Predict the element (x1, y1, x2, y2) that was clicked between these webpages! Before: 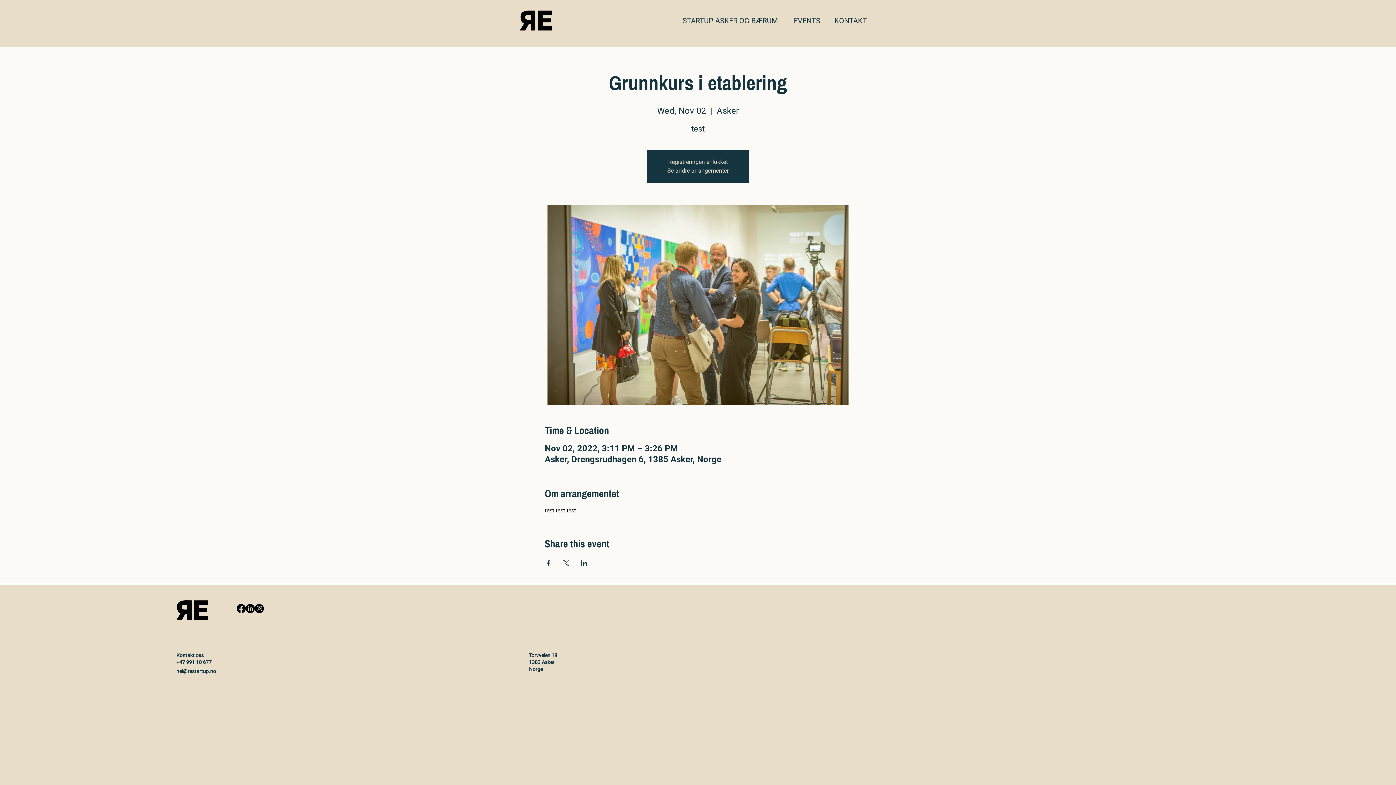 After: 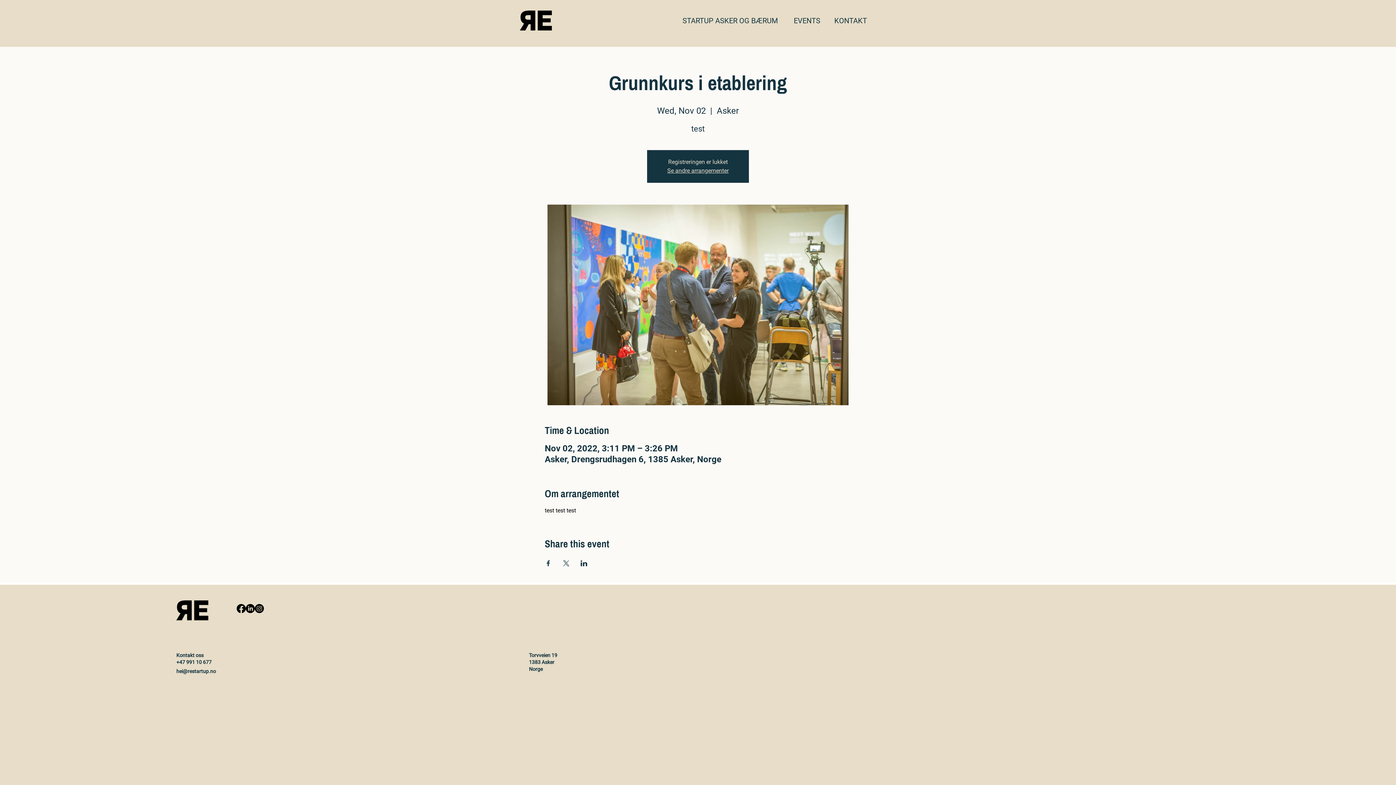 Action: label: Facebook  bbox: (236, 604, 245, 613)